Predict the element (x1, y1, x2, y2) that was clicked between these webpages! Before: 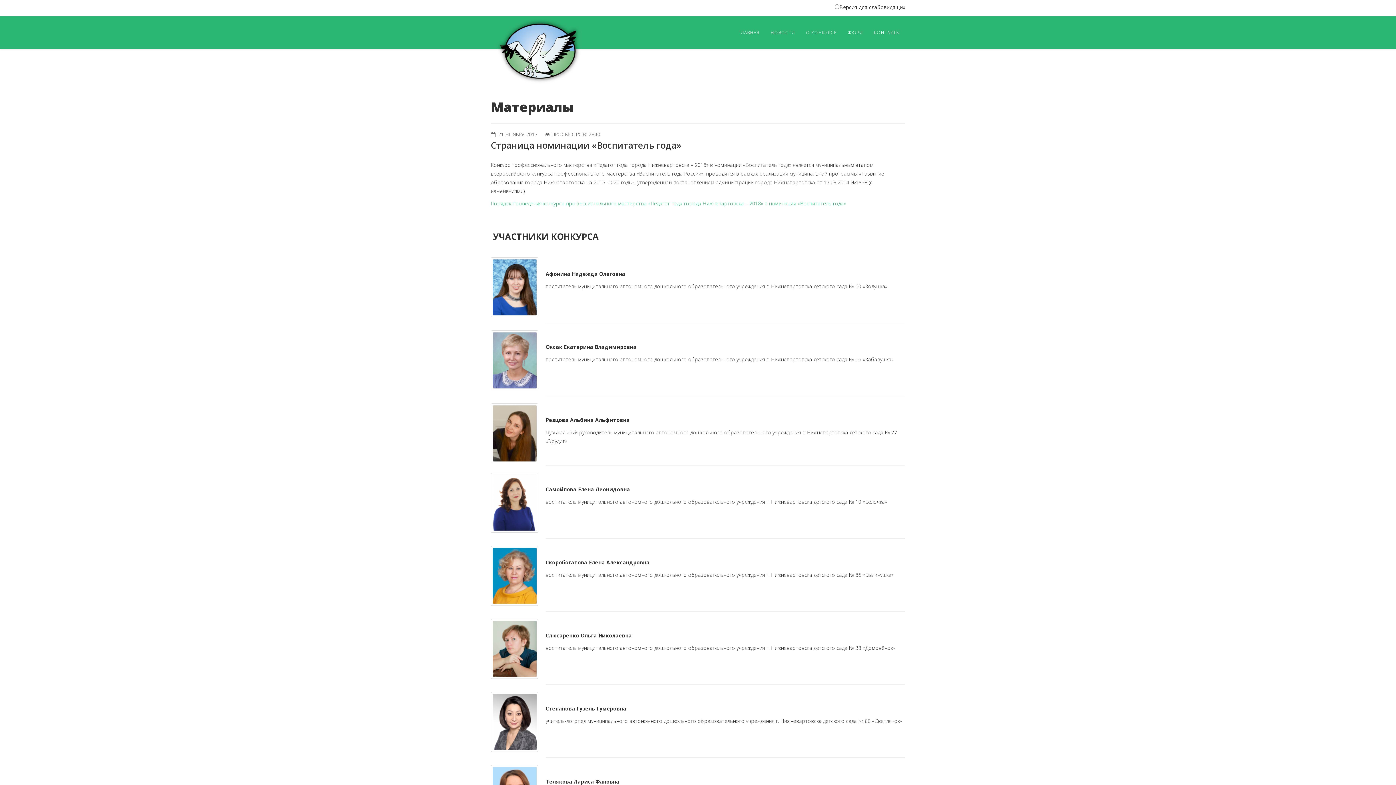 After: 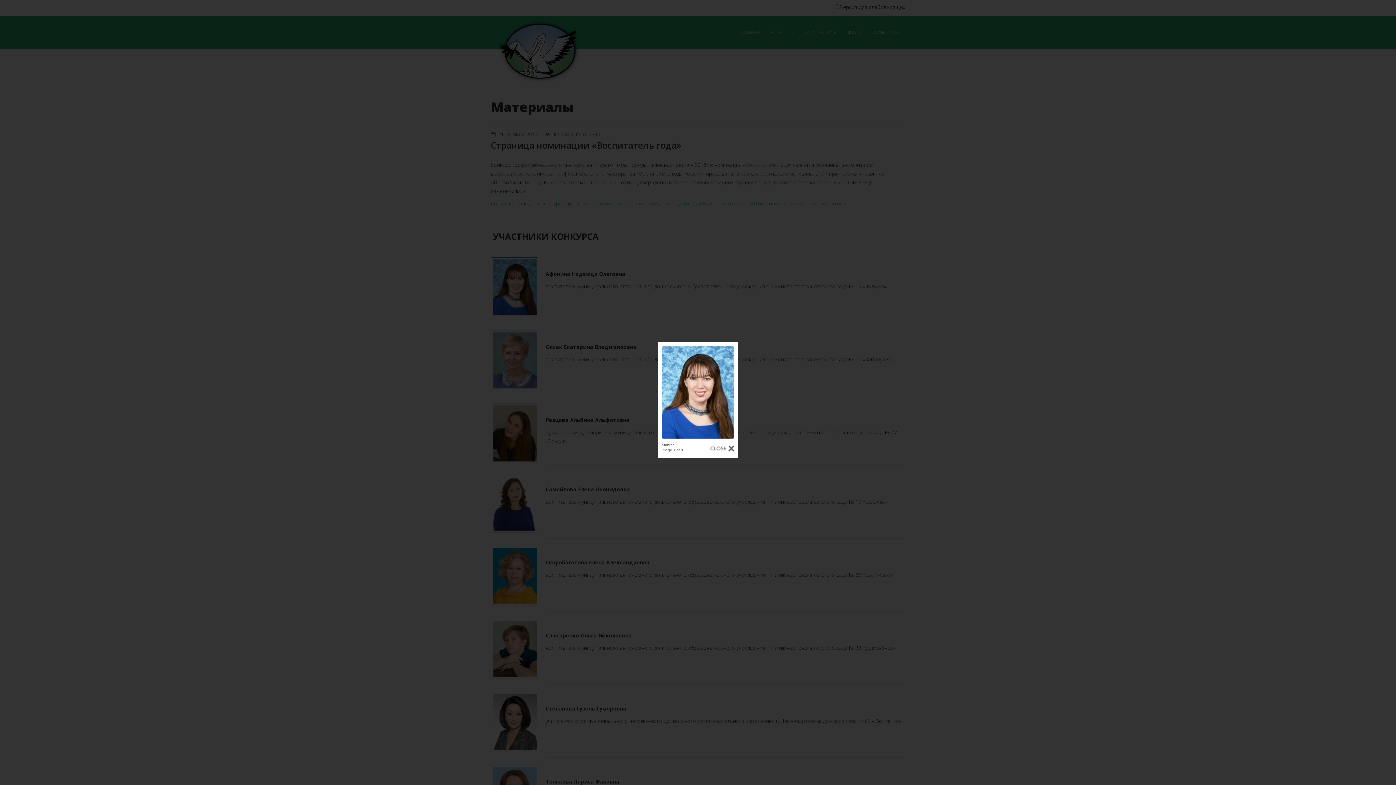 Action: bbox: (490, 257, 538, 317)